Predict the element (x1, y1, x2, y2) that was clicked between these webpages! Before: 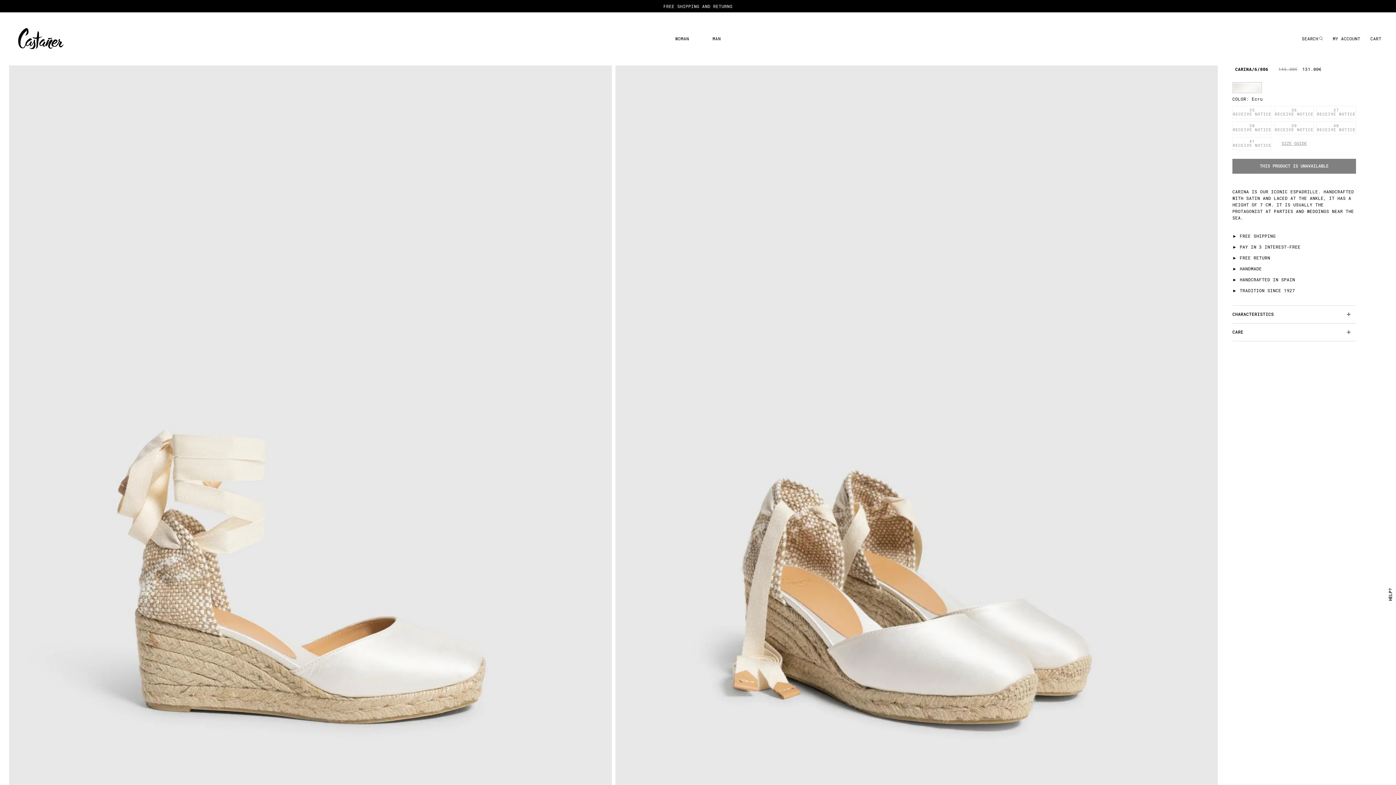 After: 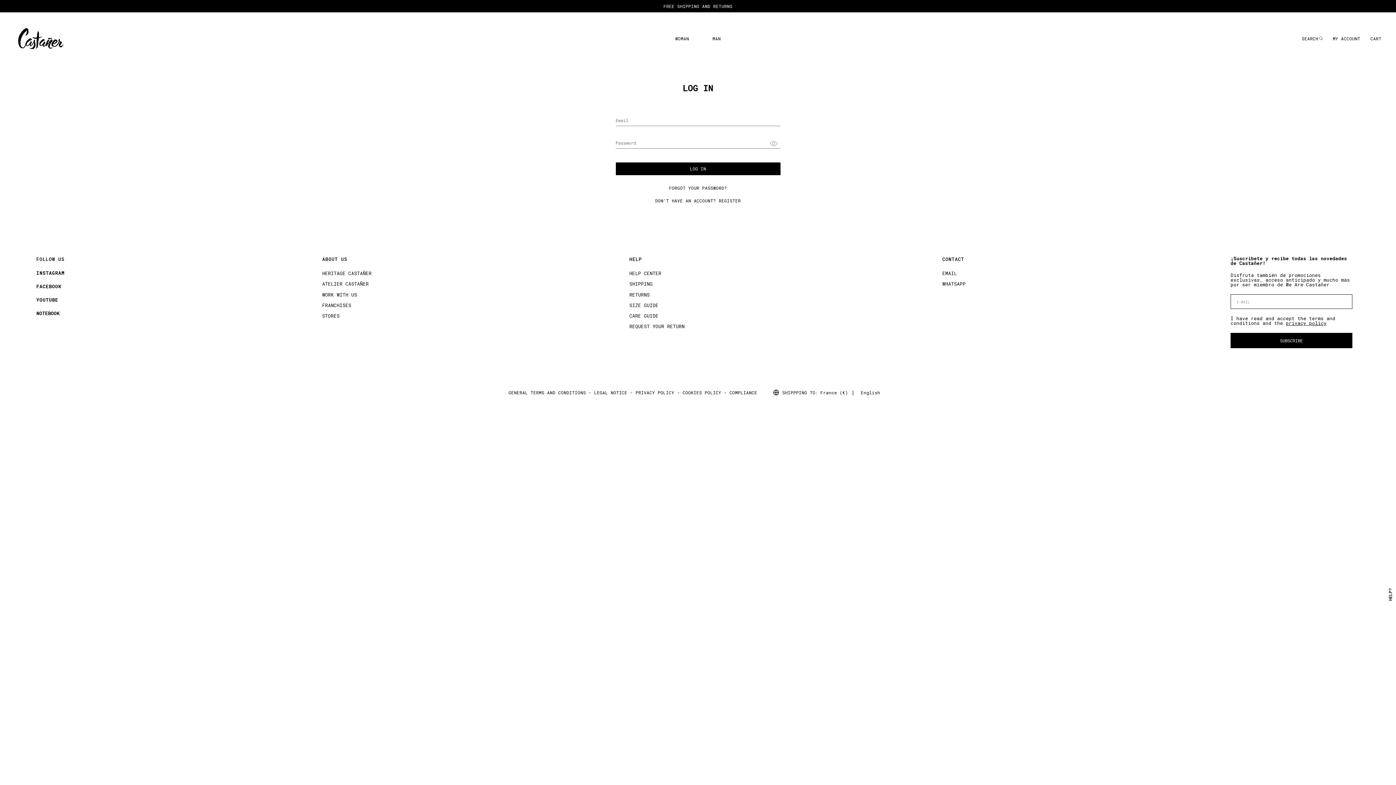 Action: label: MY ACCOUNT bbox: (1329, 33, 1364, 44)